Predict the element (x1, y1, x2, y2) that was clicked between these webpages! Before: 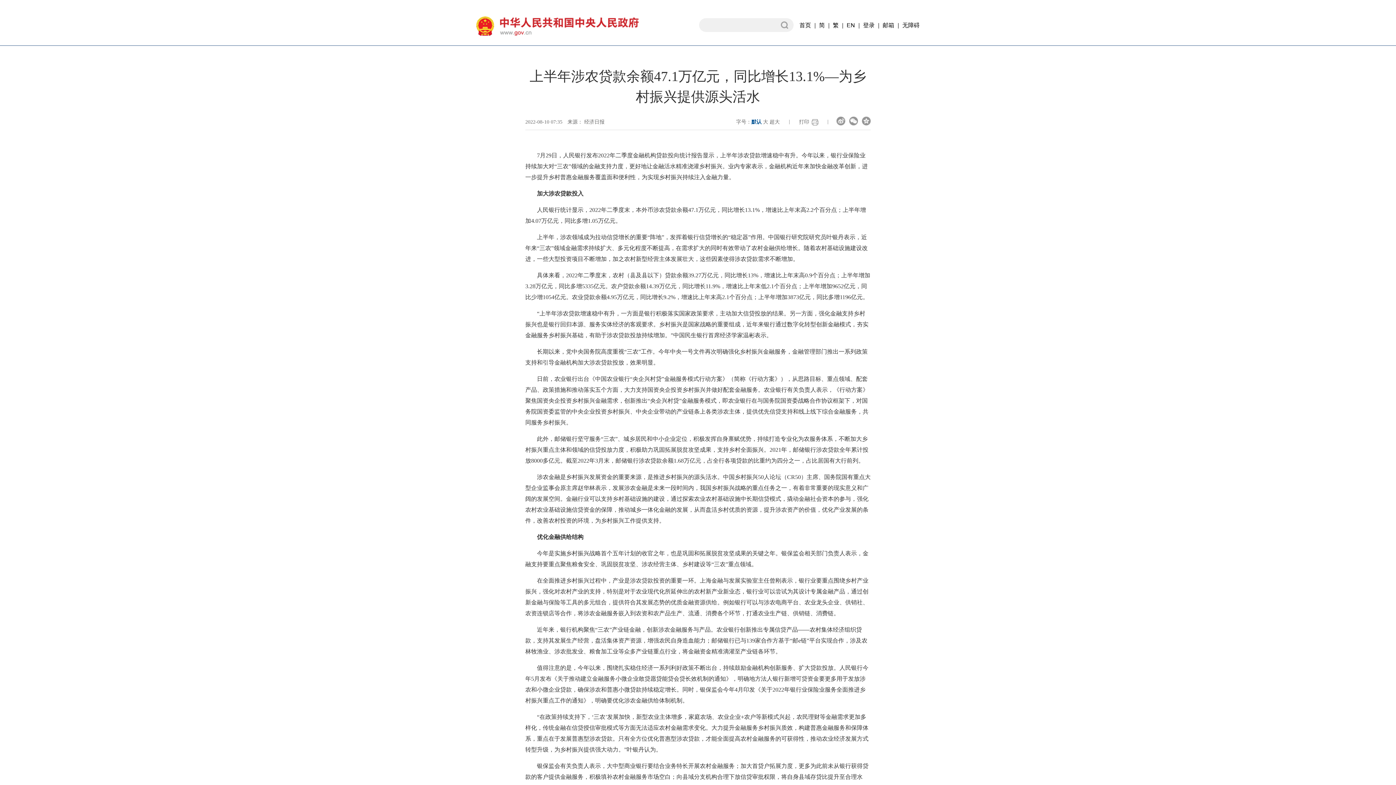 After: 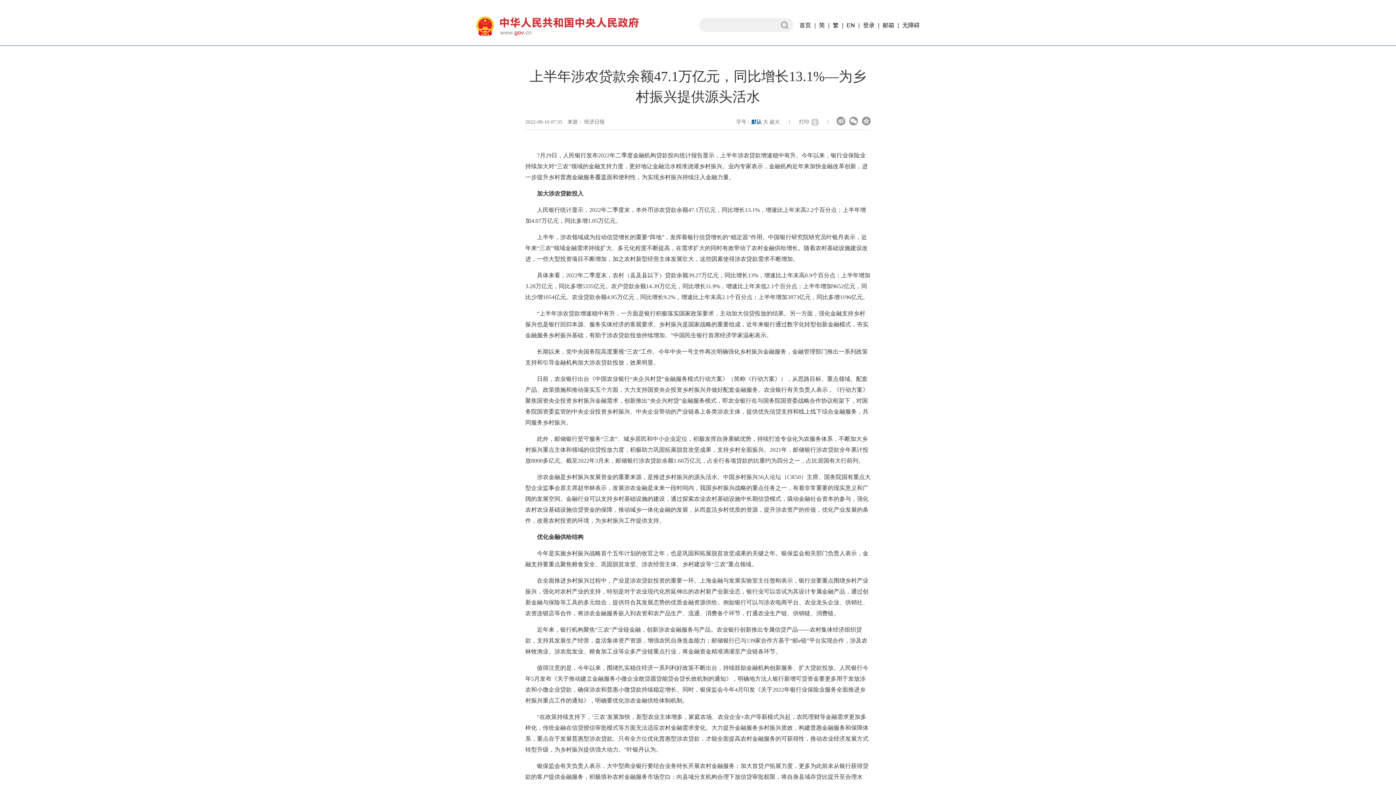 Action: bbox: (476, 30, 638, 36) label: 中国政府网